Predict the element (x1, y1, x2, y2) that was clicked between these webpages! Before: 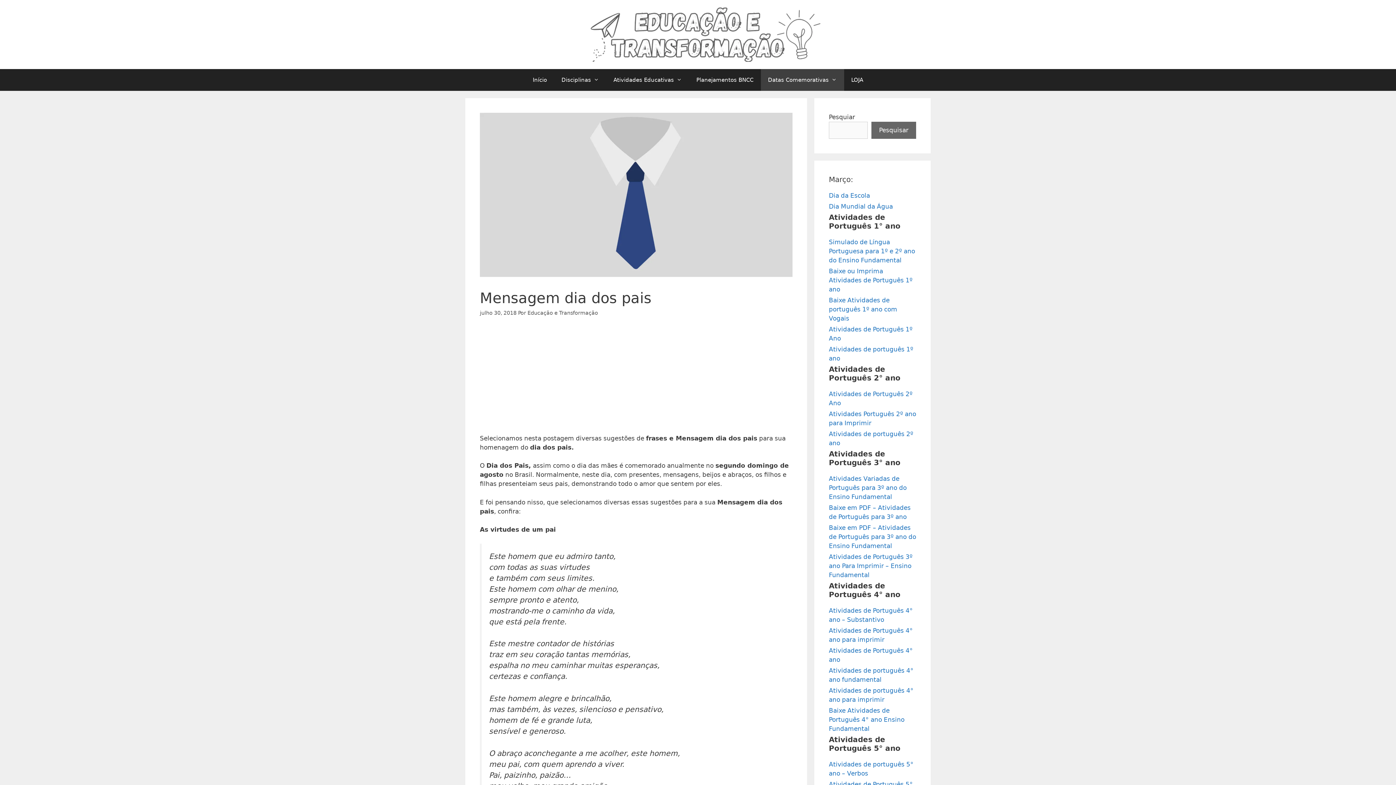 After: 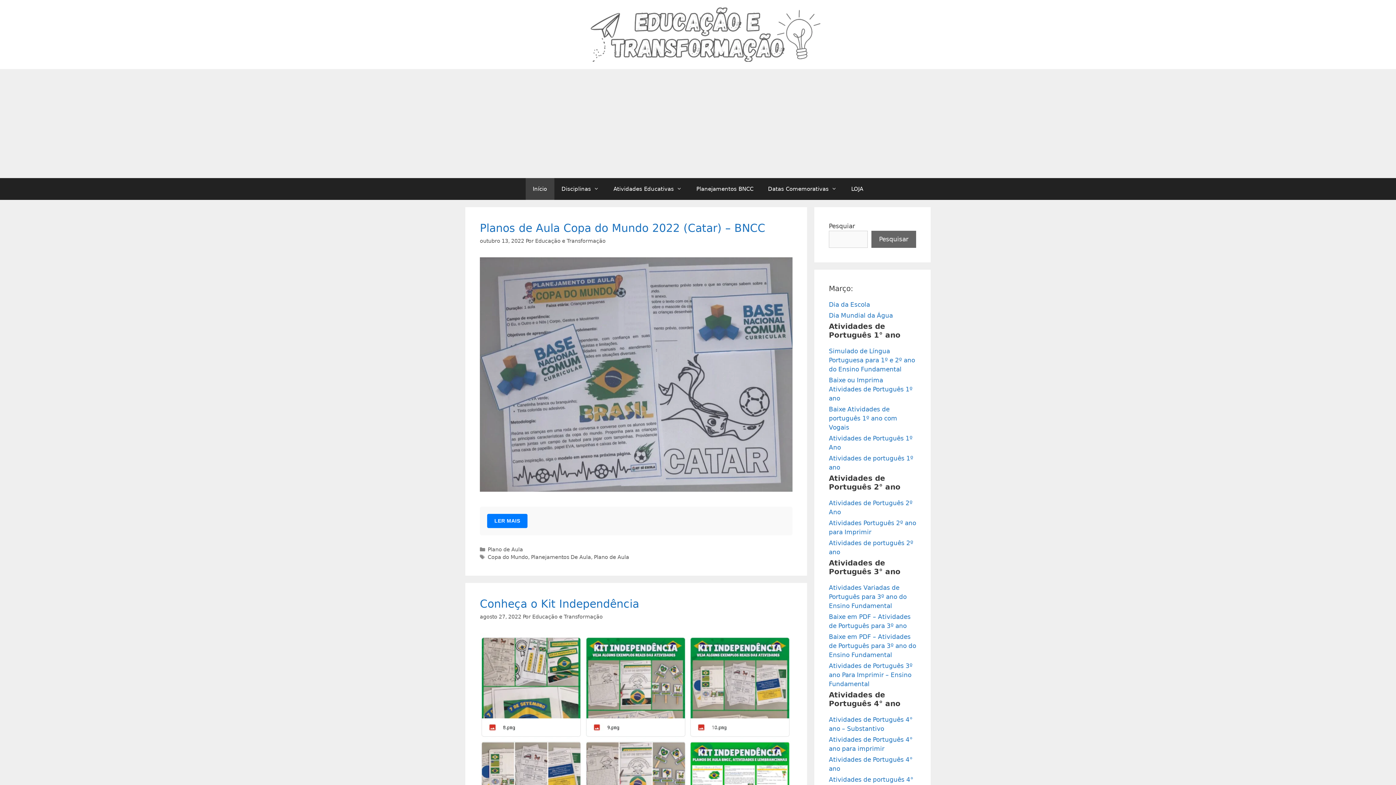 Action: label: Início bbox: (525, 69, 554, 90)